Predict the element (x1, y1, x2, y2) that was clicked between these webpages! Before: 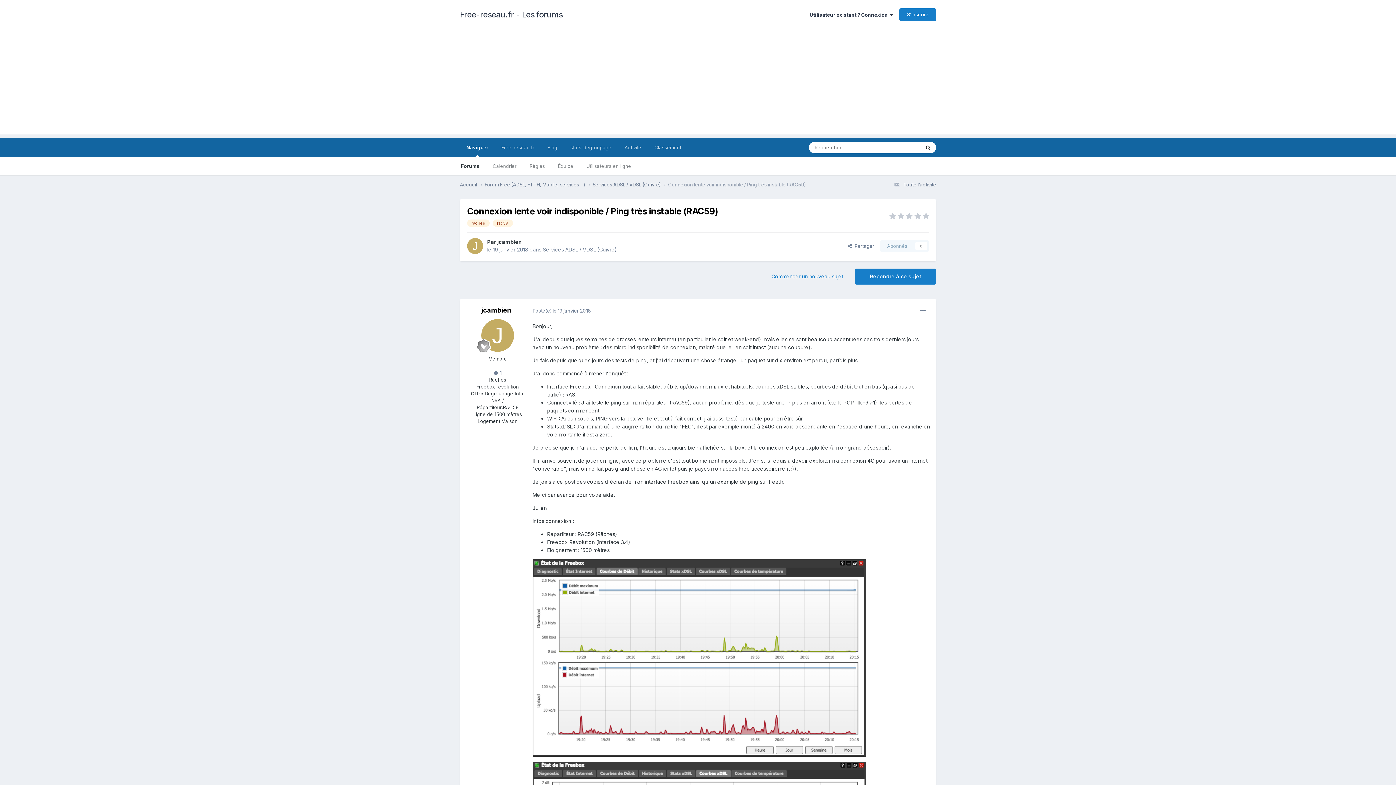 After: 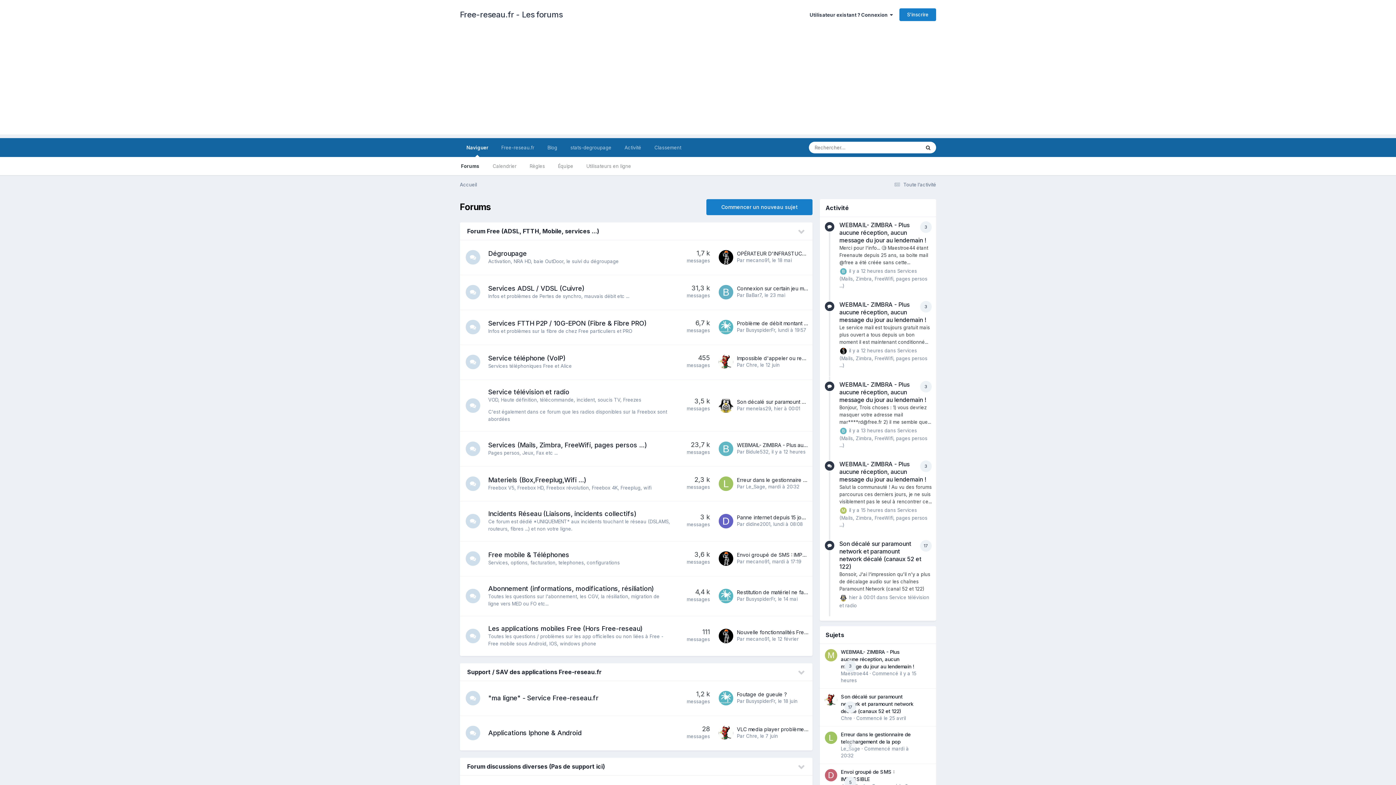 Action: bbox: (454, 157, 486, 175) label: Forums